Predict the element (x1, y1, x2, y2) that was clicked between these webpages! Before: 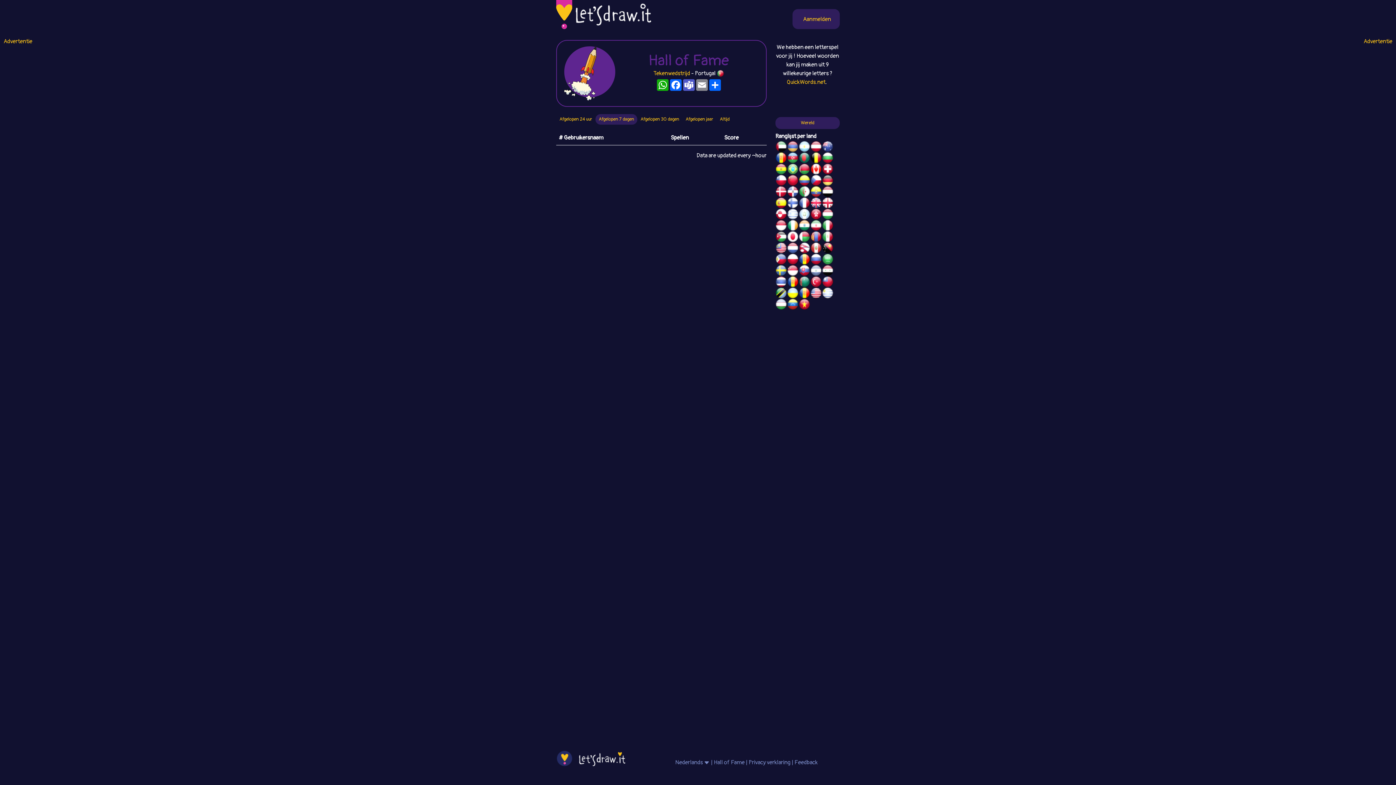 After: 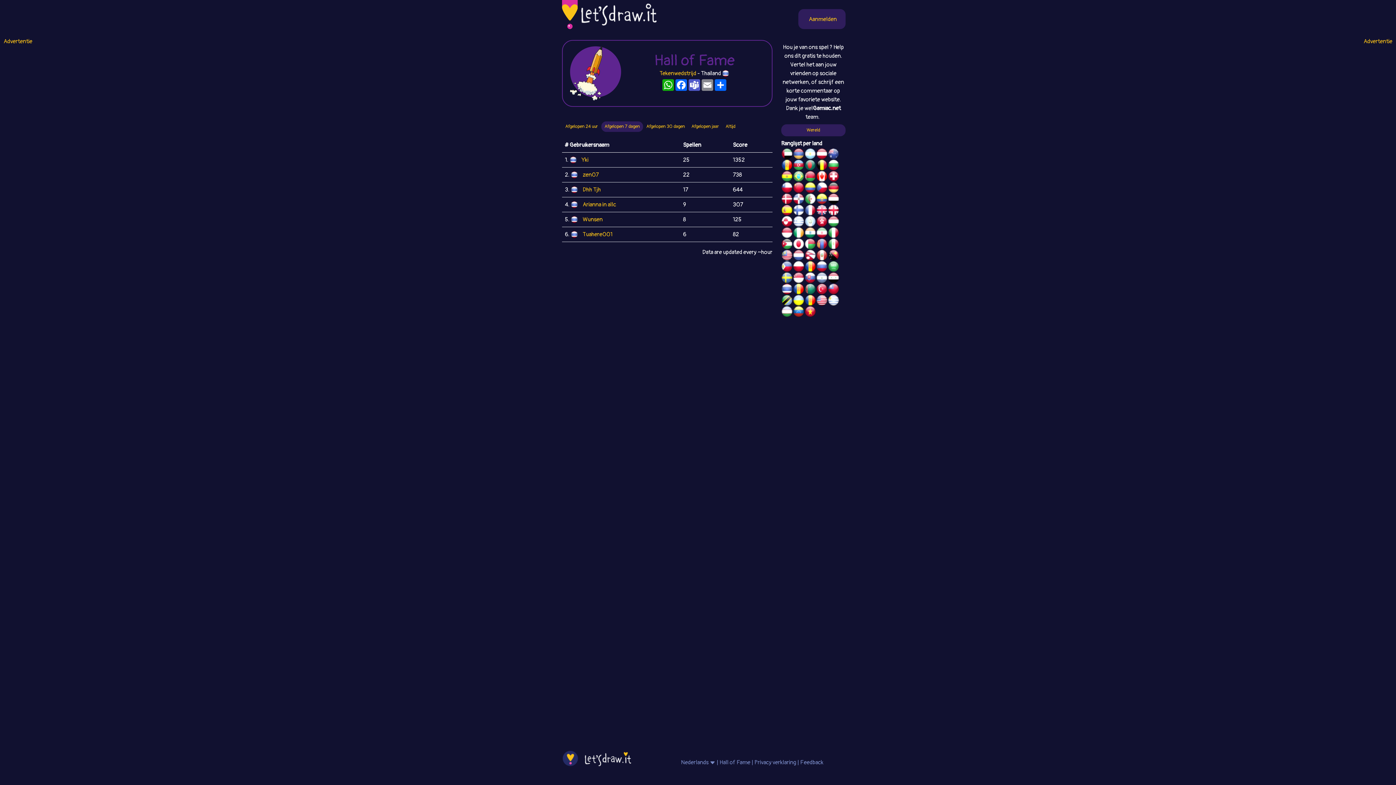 Action: bbox: (775, 279, 787, 286)